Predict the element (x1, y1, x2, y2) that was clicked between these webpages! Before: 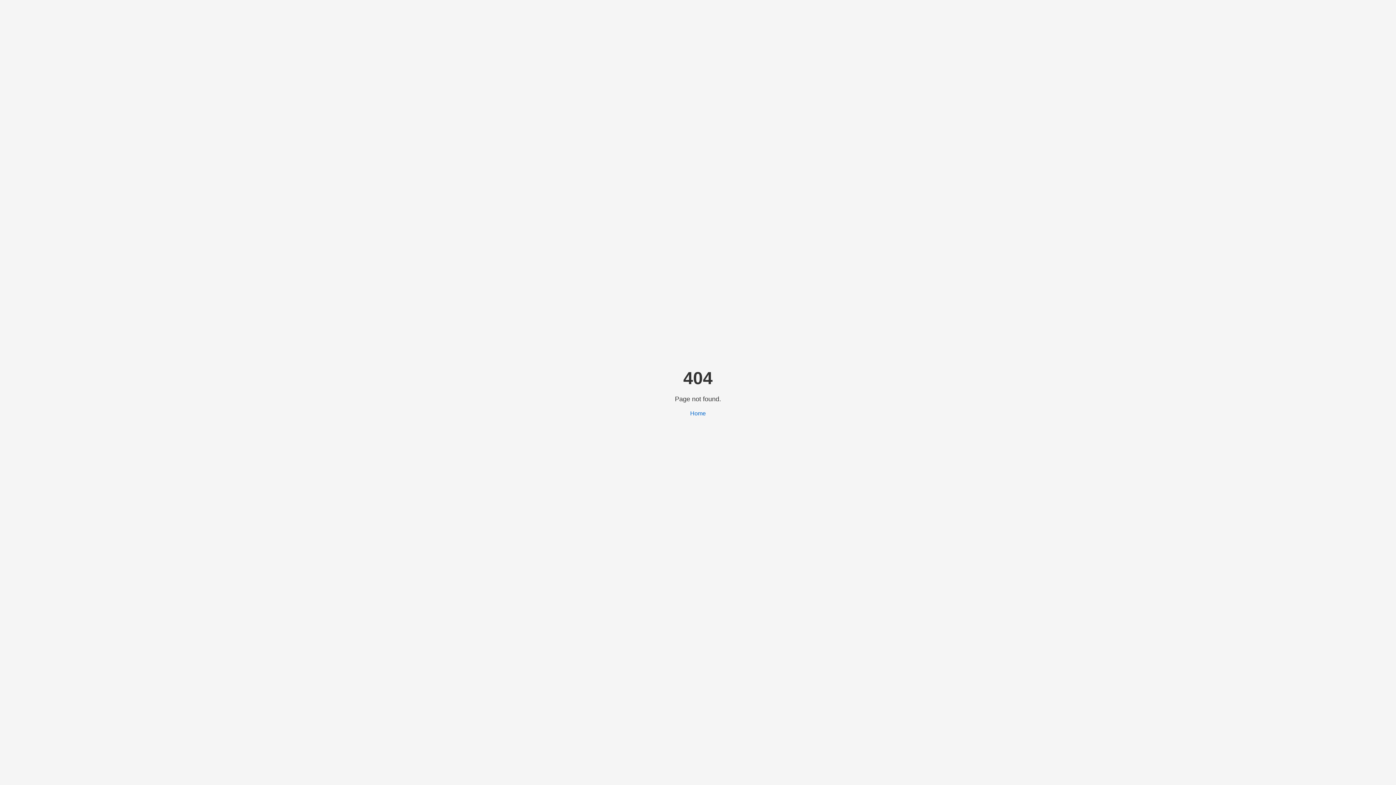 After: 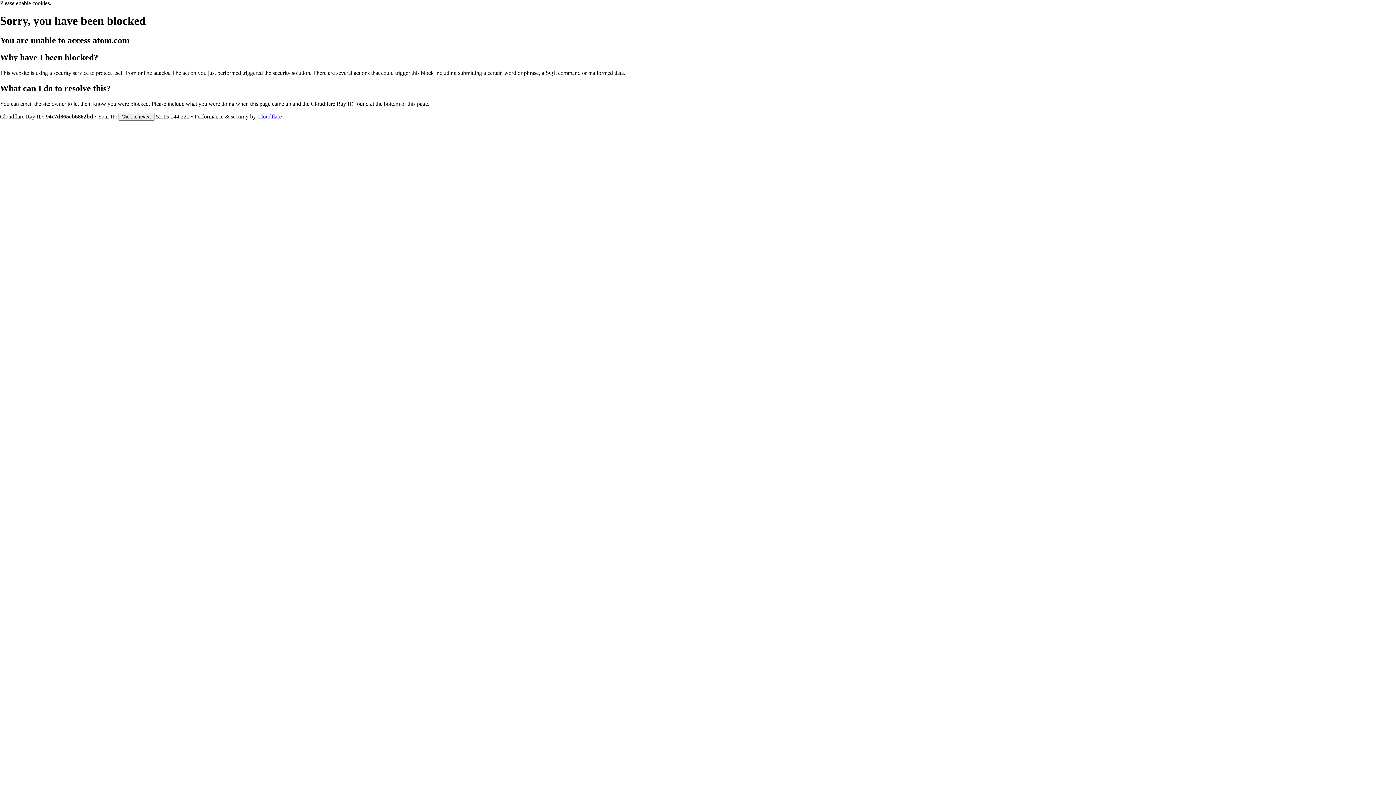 Action: bbox: (690, 410, 706, 416) label: Home